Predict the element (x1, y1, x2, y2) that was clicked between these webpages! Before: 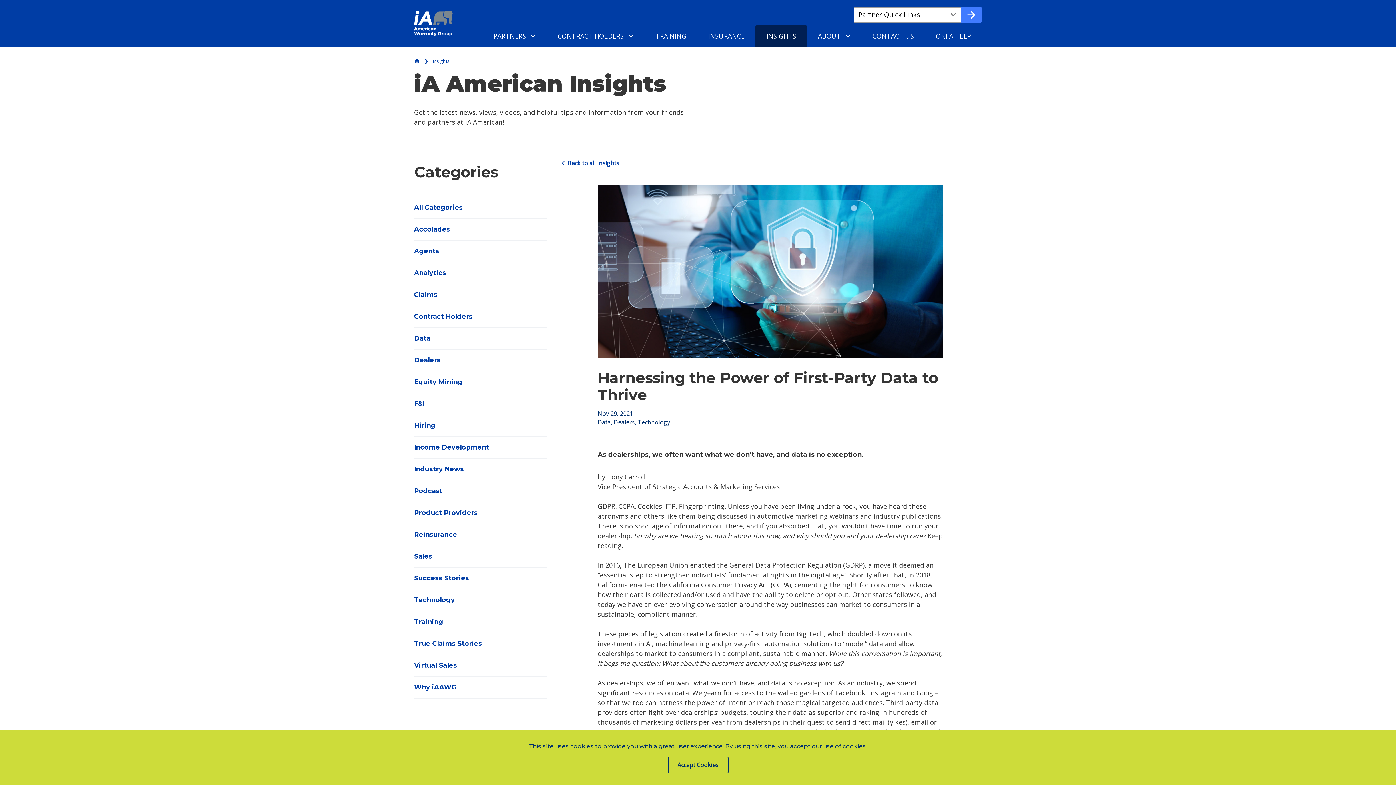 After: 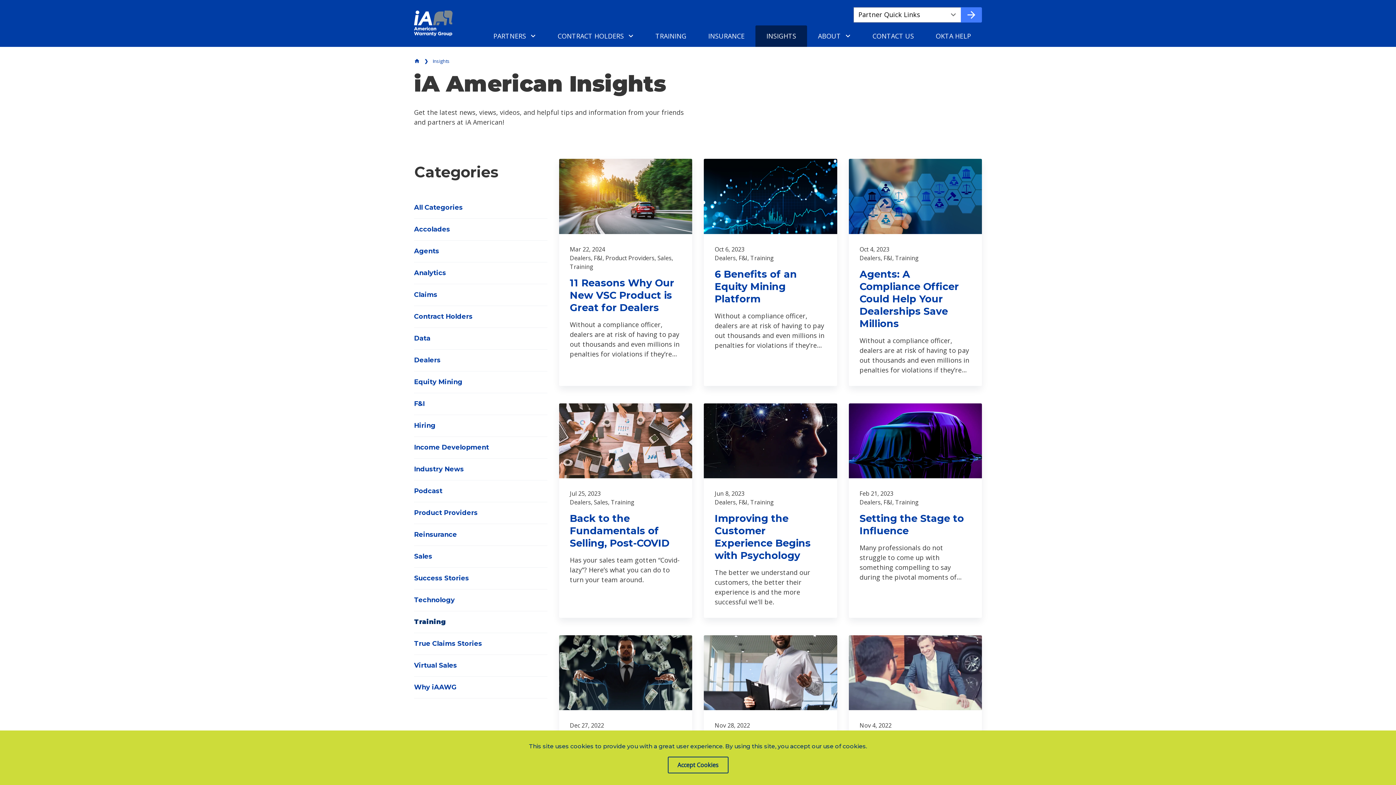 Action: label: Training bbox: (414, 611, 547, 633)